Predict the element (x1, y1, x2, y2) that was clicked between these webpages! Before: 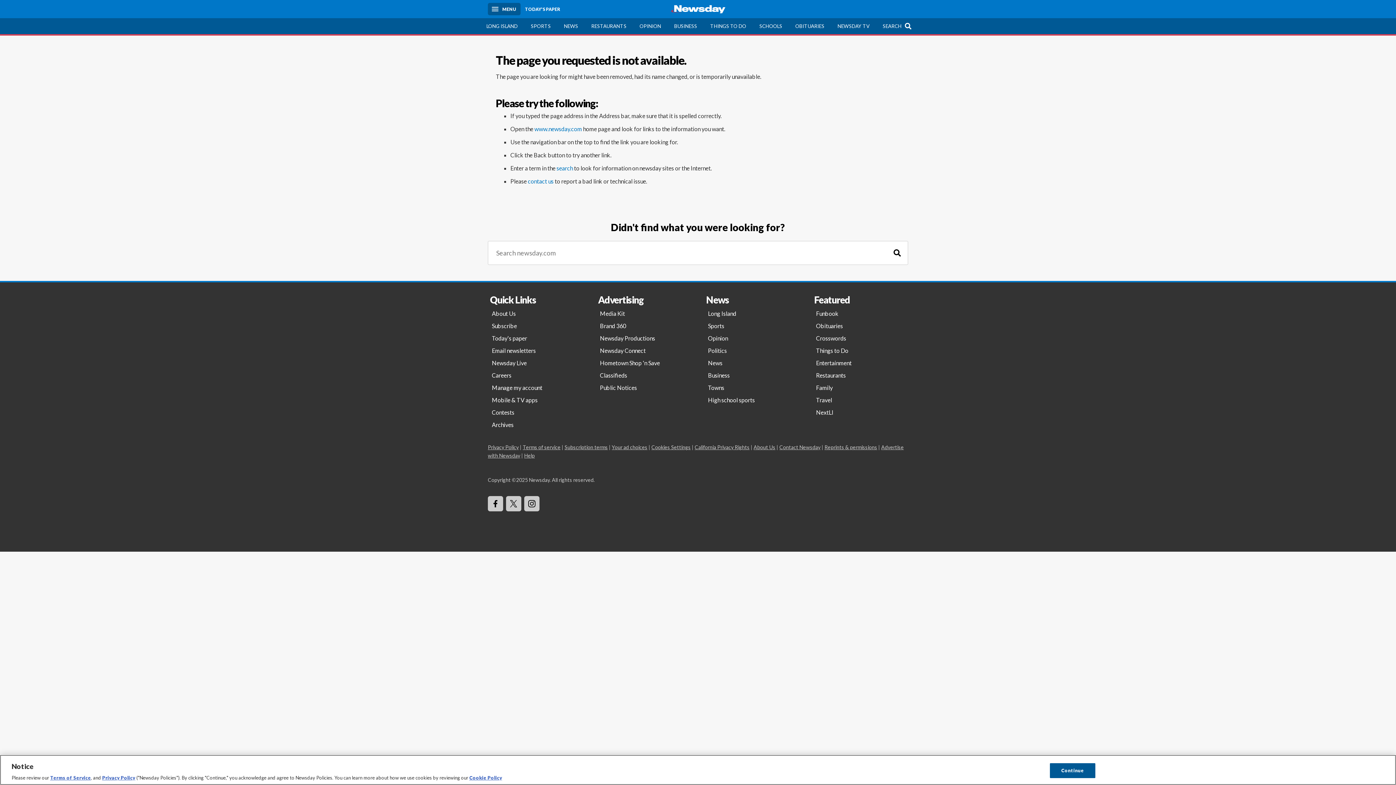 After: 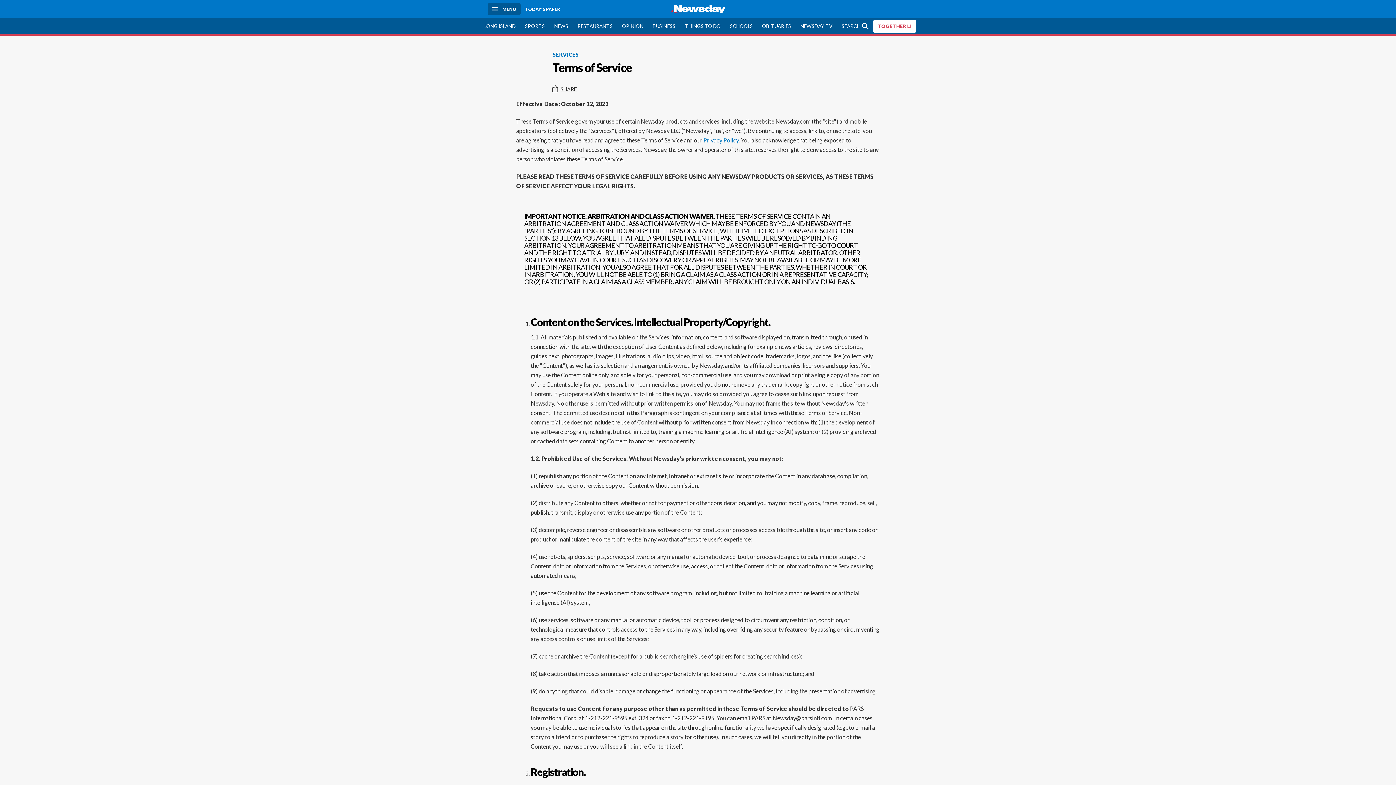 Action: label: Terms of Service bbox: (50, 775, 90, 781)